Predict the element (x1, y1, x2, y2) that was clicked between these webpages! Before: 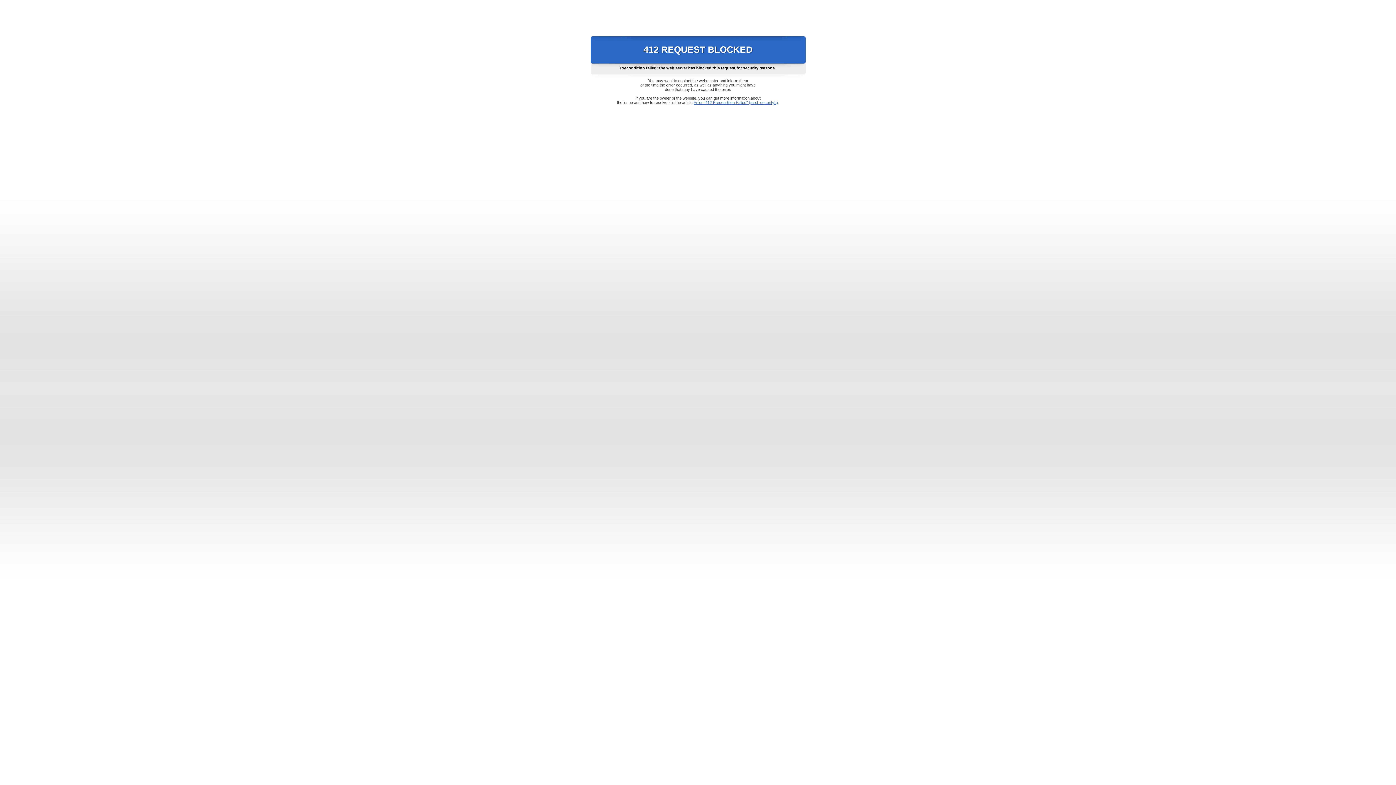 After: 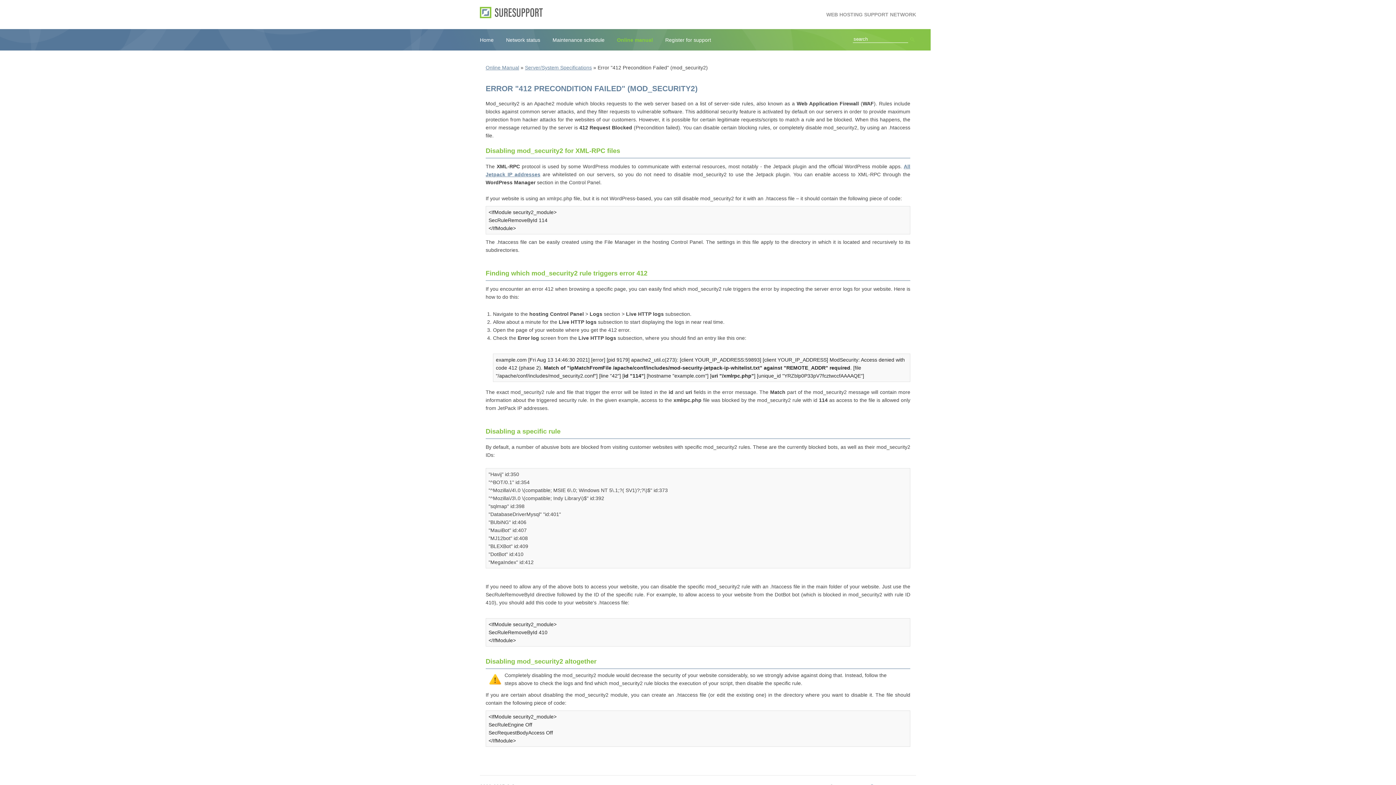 Action: bbox: (693, 100, 778, 104) label: Error "412 Precondition Failed" (mod_security2)